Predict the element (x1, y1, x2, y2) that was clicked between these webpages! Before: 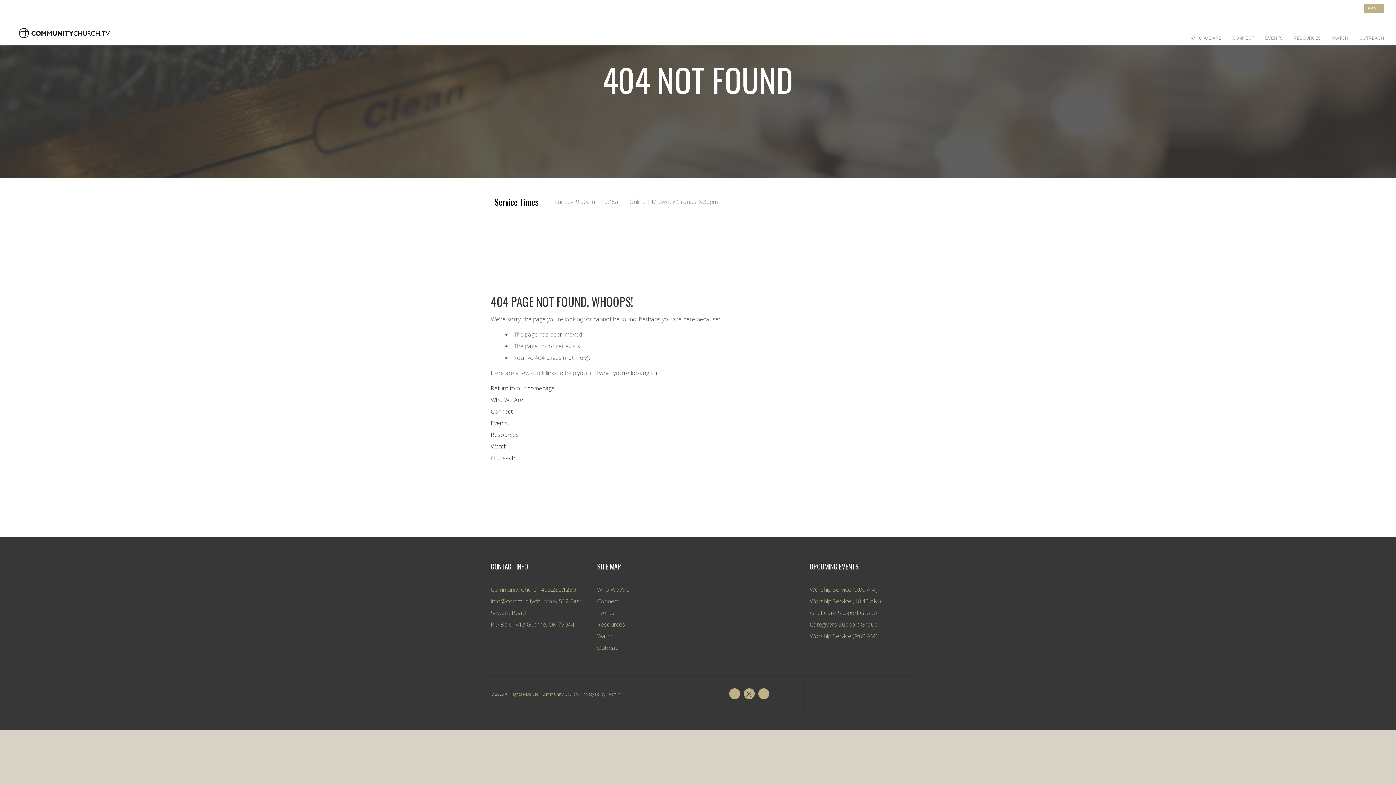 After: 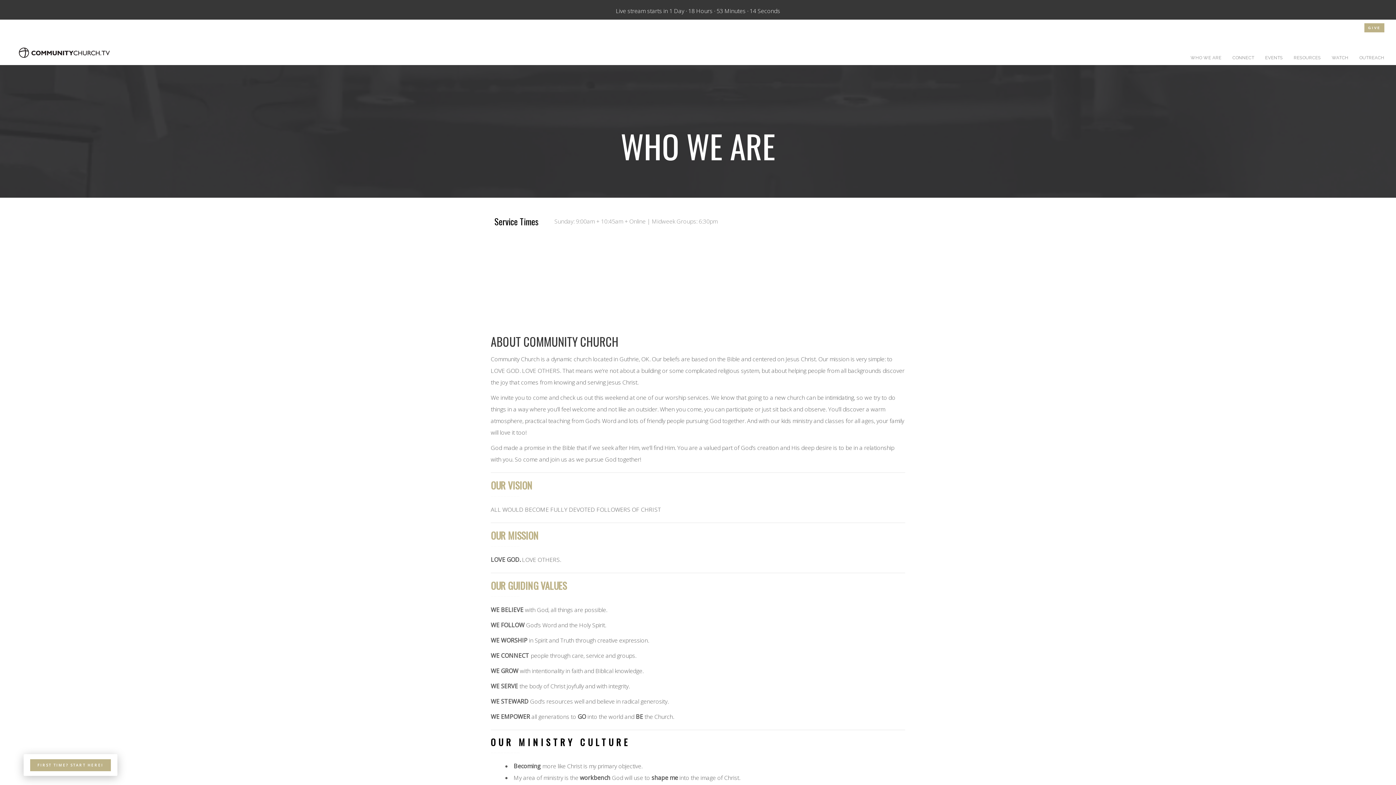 Action: label: WHO WE ARE bbox: (1185, 29, 1227, 49)